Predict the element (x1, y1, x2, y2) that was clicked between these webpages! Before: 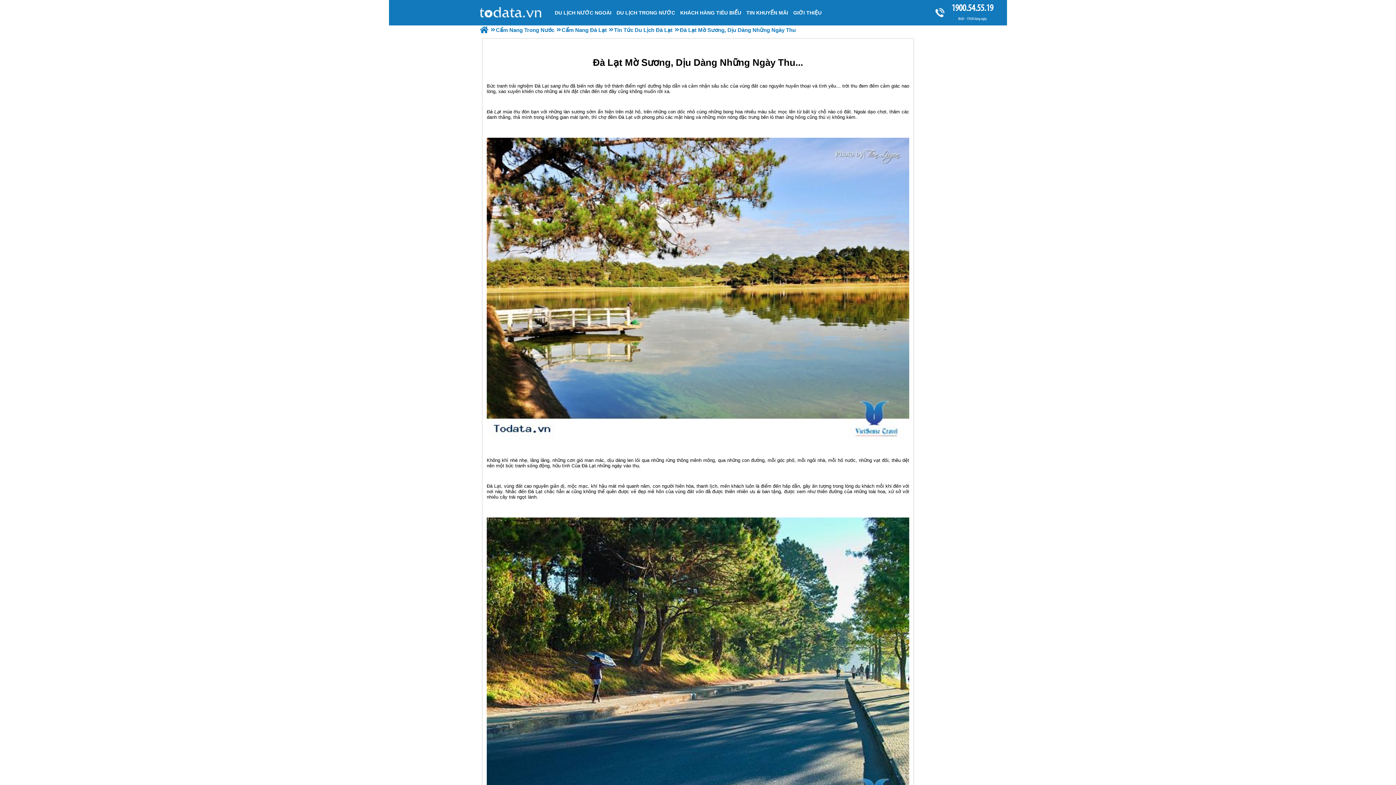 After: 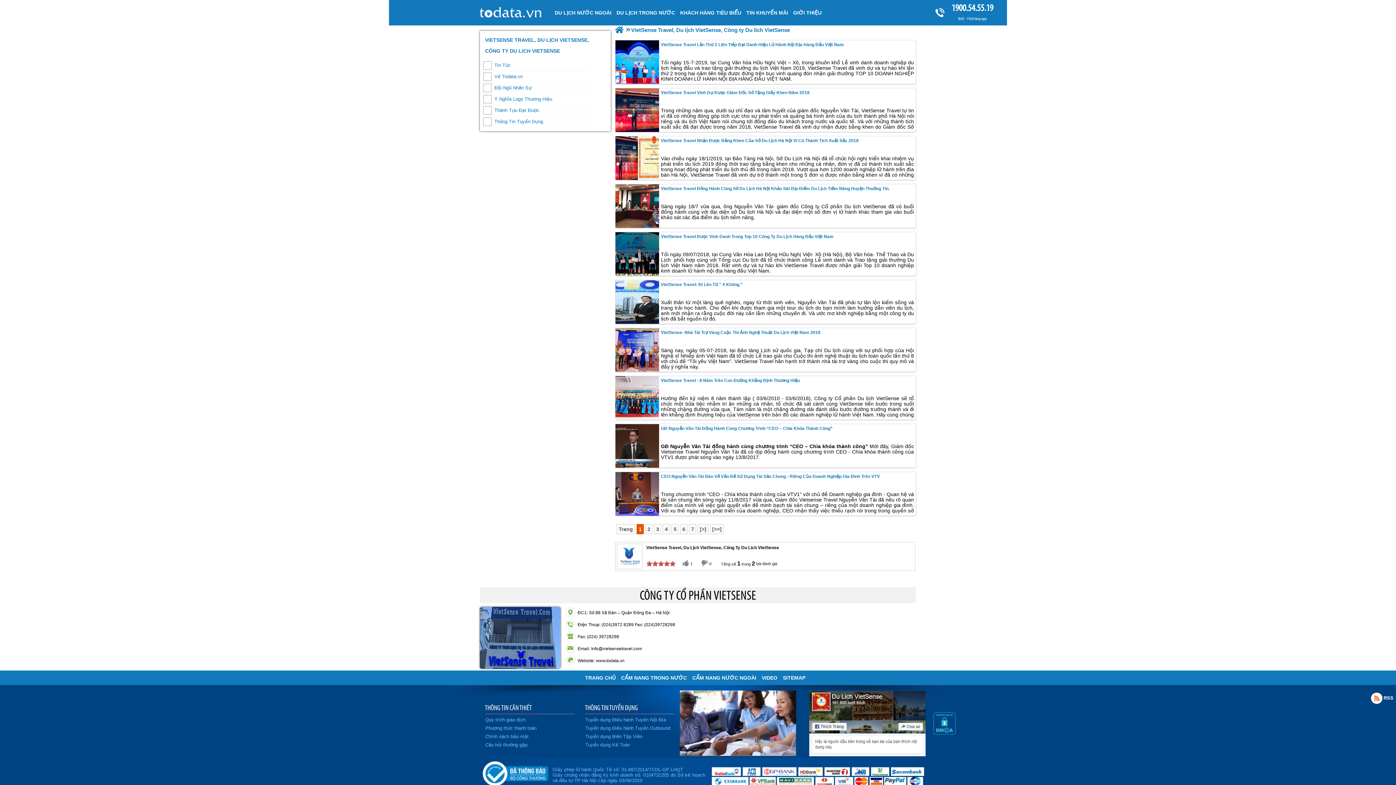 Action: label: GIỚI THIỆU bbox: (790, 0, 824, 25)